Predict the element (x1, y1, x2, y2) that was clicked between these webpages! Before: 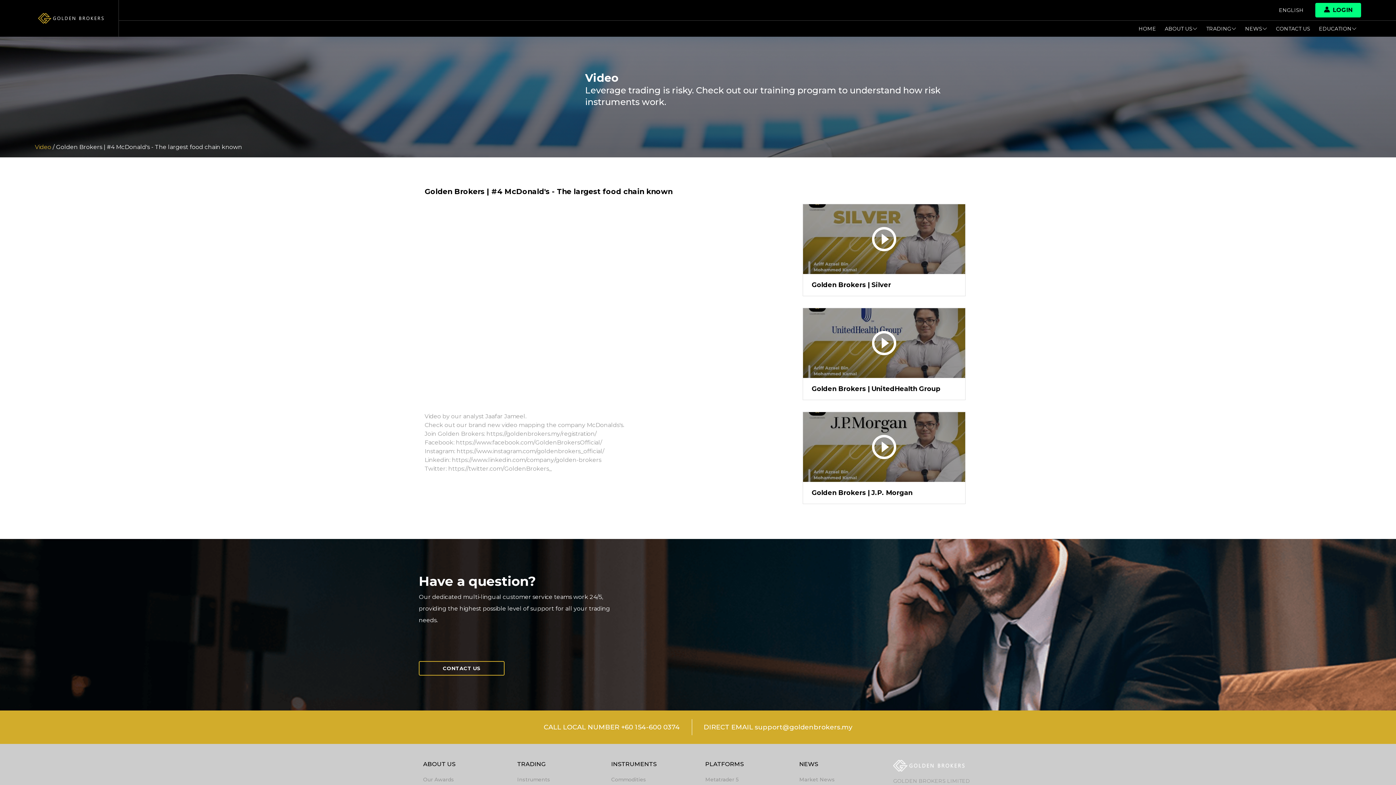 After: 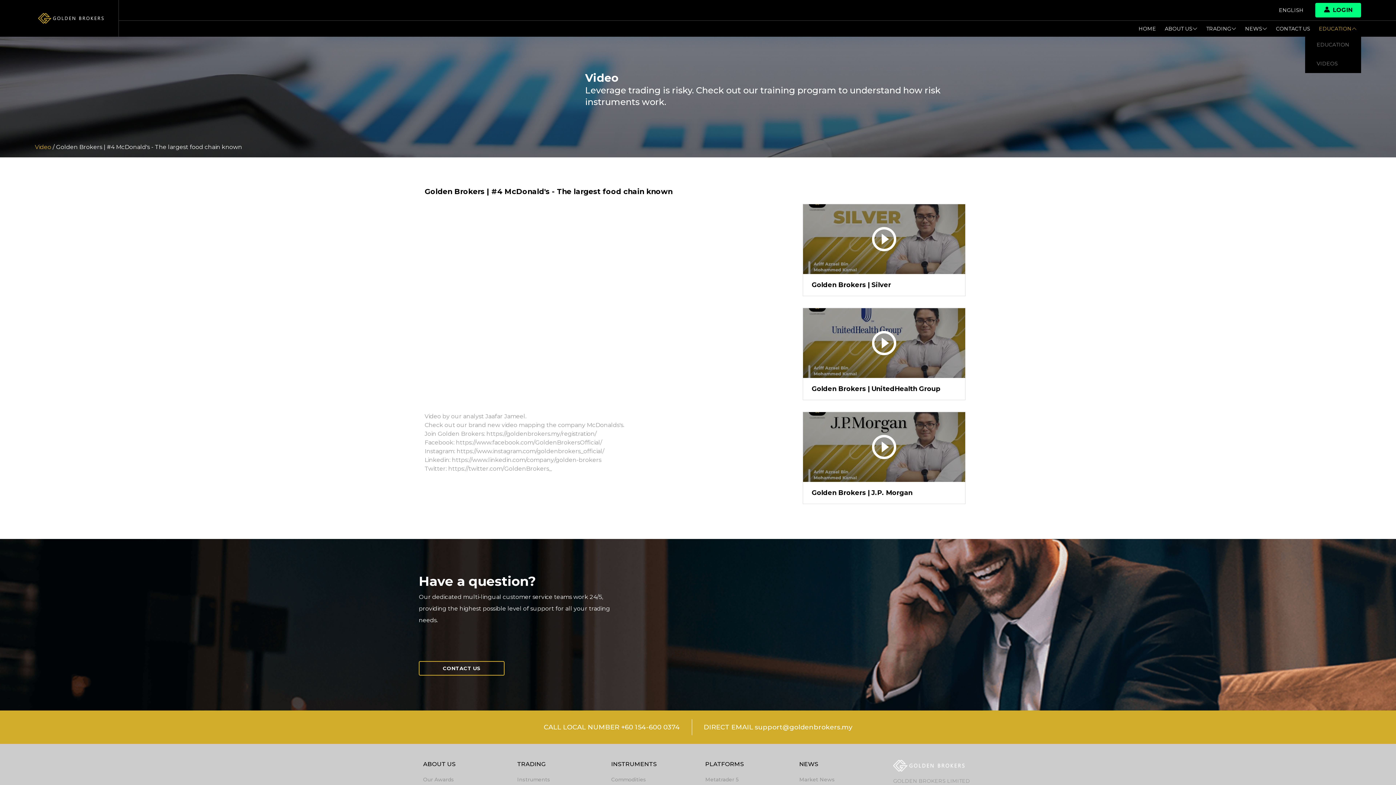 Action: bbox: (1314, 20, 1361, 36) label: EDUCATION